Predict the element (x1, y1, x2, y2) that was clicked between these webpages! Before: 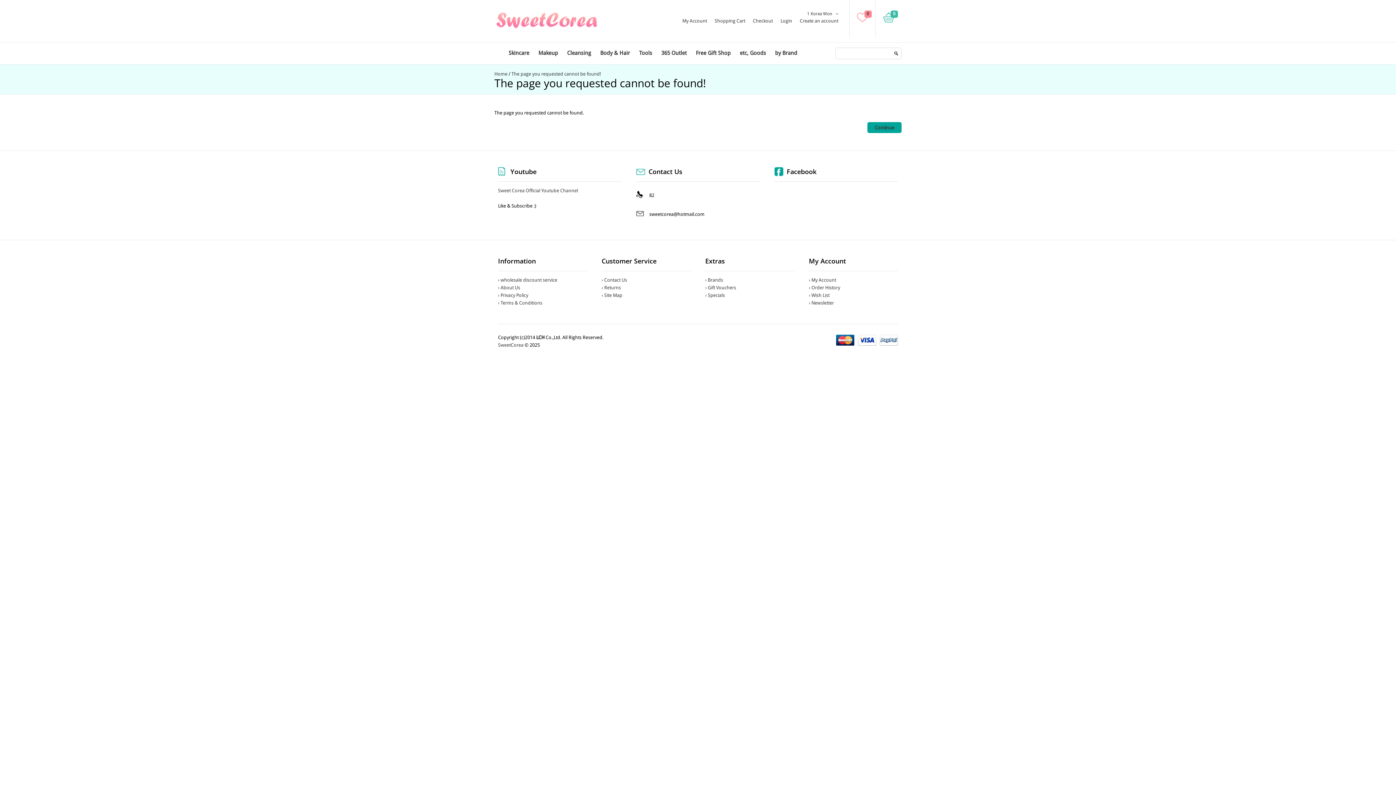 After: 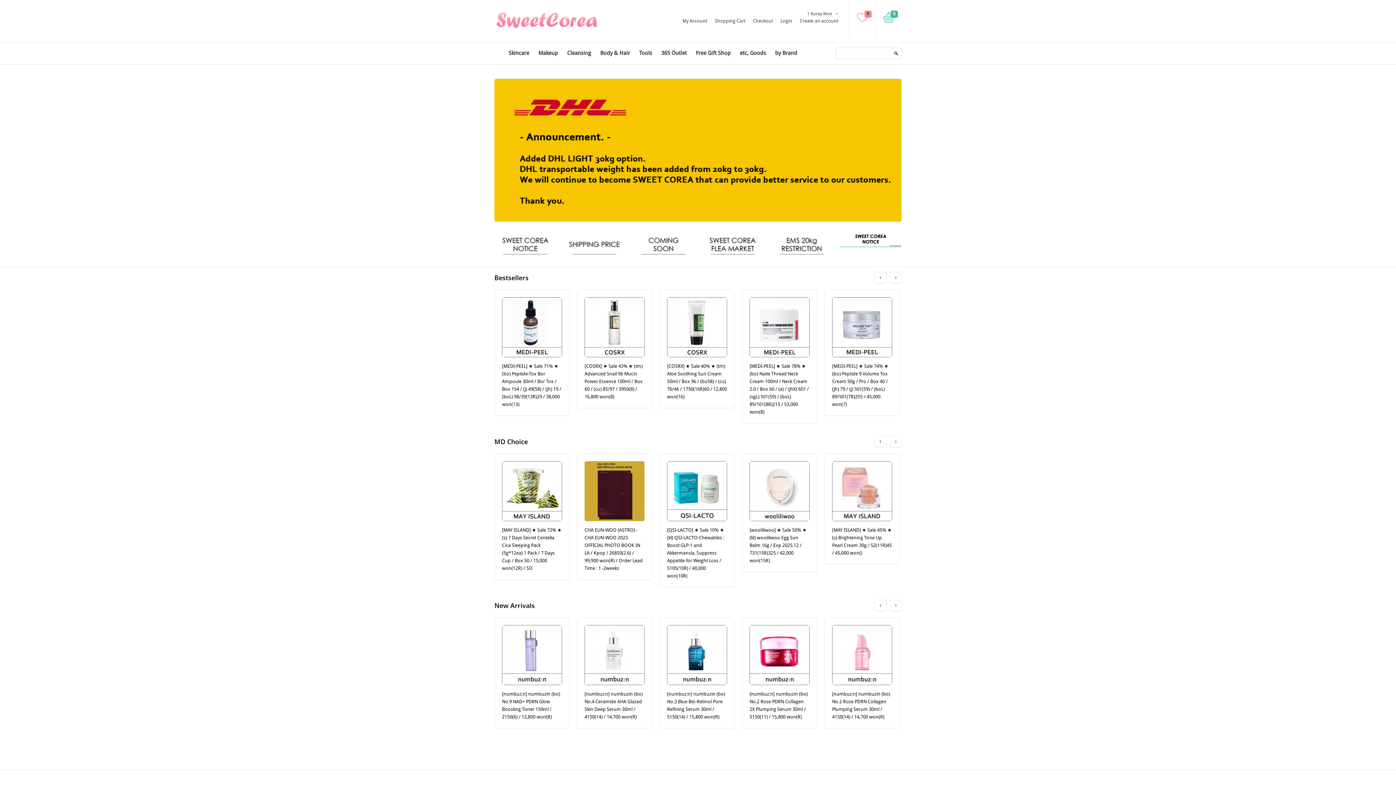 Action: bbox: (807, 11, 832, 16) label: 1 Korea Won